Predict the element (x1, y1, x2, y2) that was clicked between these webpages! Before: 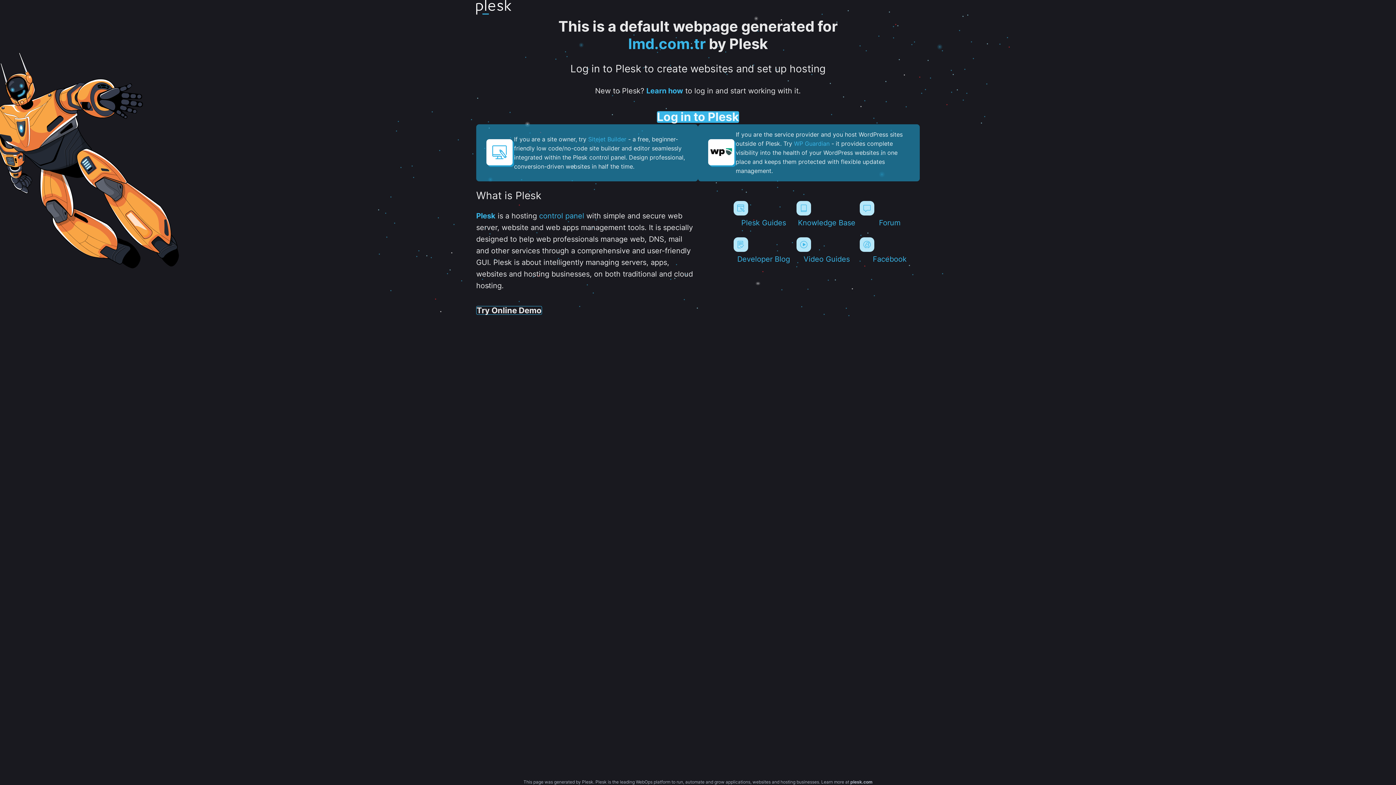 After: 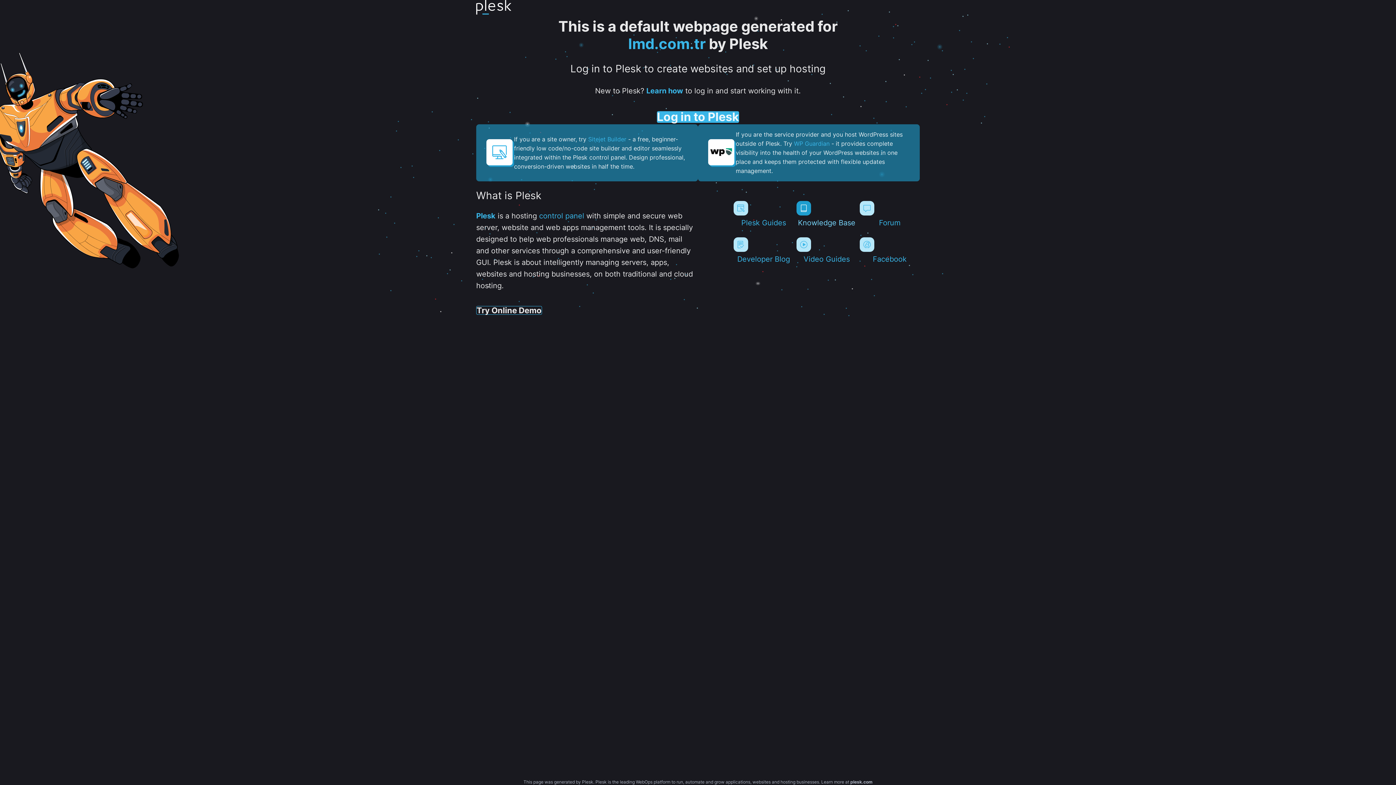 Action: bbox: (796, 201, 856, 227) label: Knowledge Base